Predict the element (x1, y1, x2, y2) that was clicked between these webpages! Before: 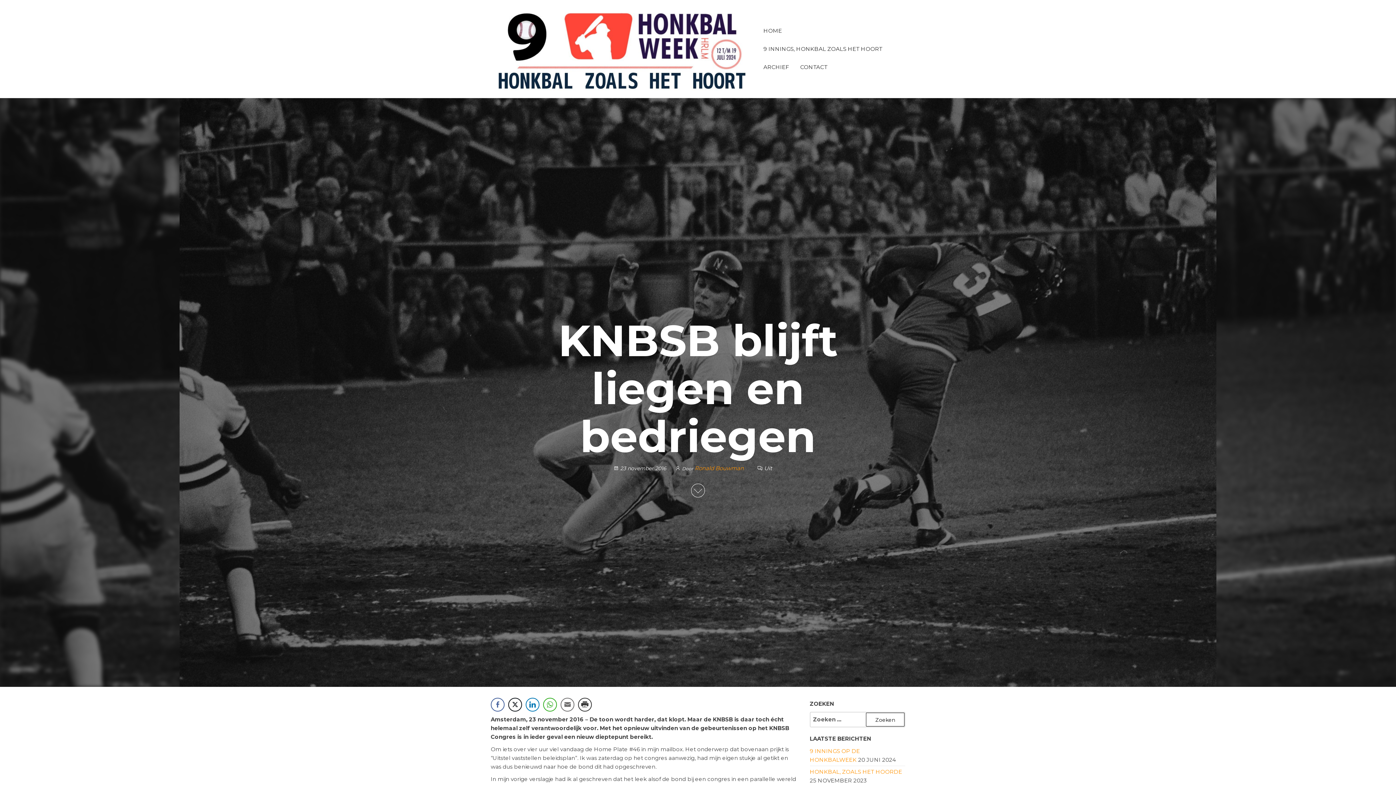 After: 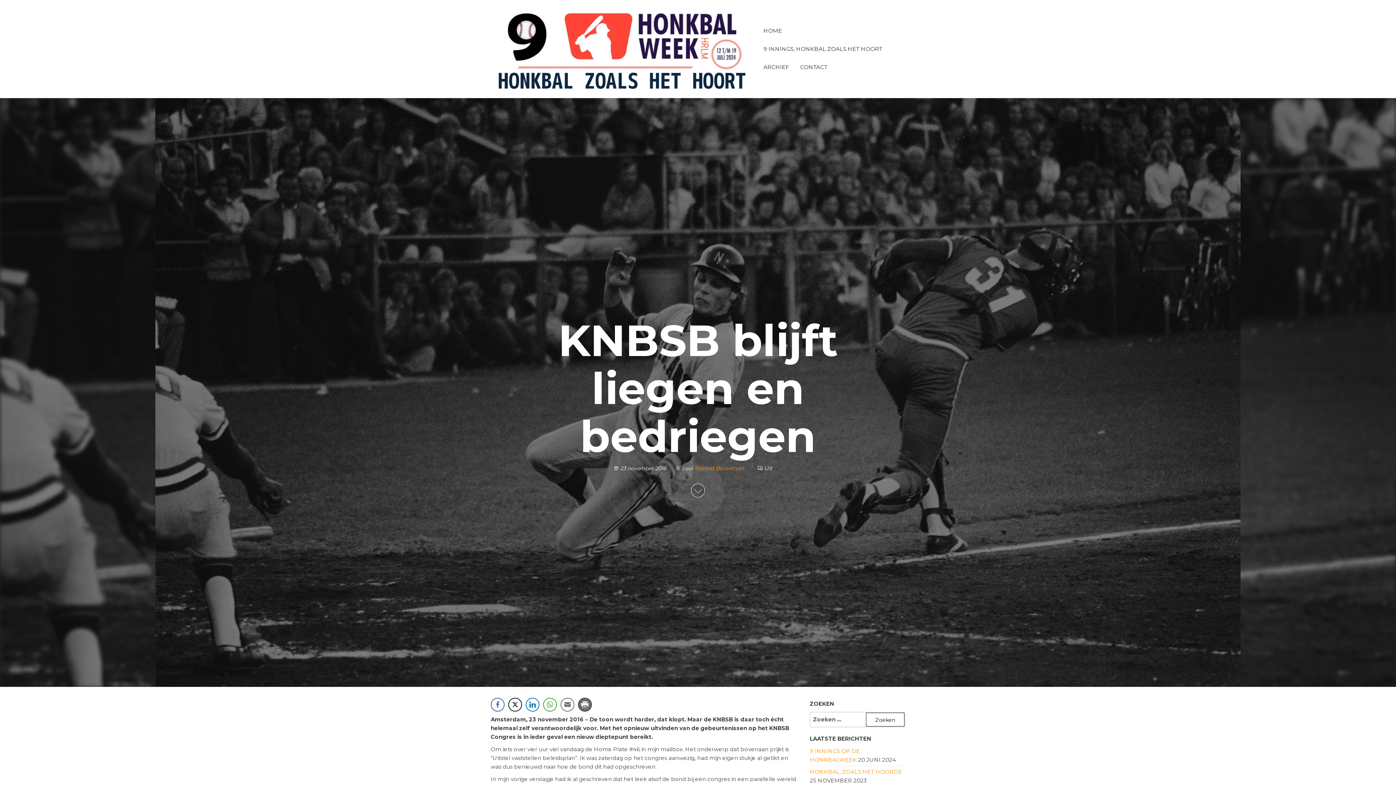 Action: bbox: (578, 698, 592, 712) label: Print Share